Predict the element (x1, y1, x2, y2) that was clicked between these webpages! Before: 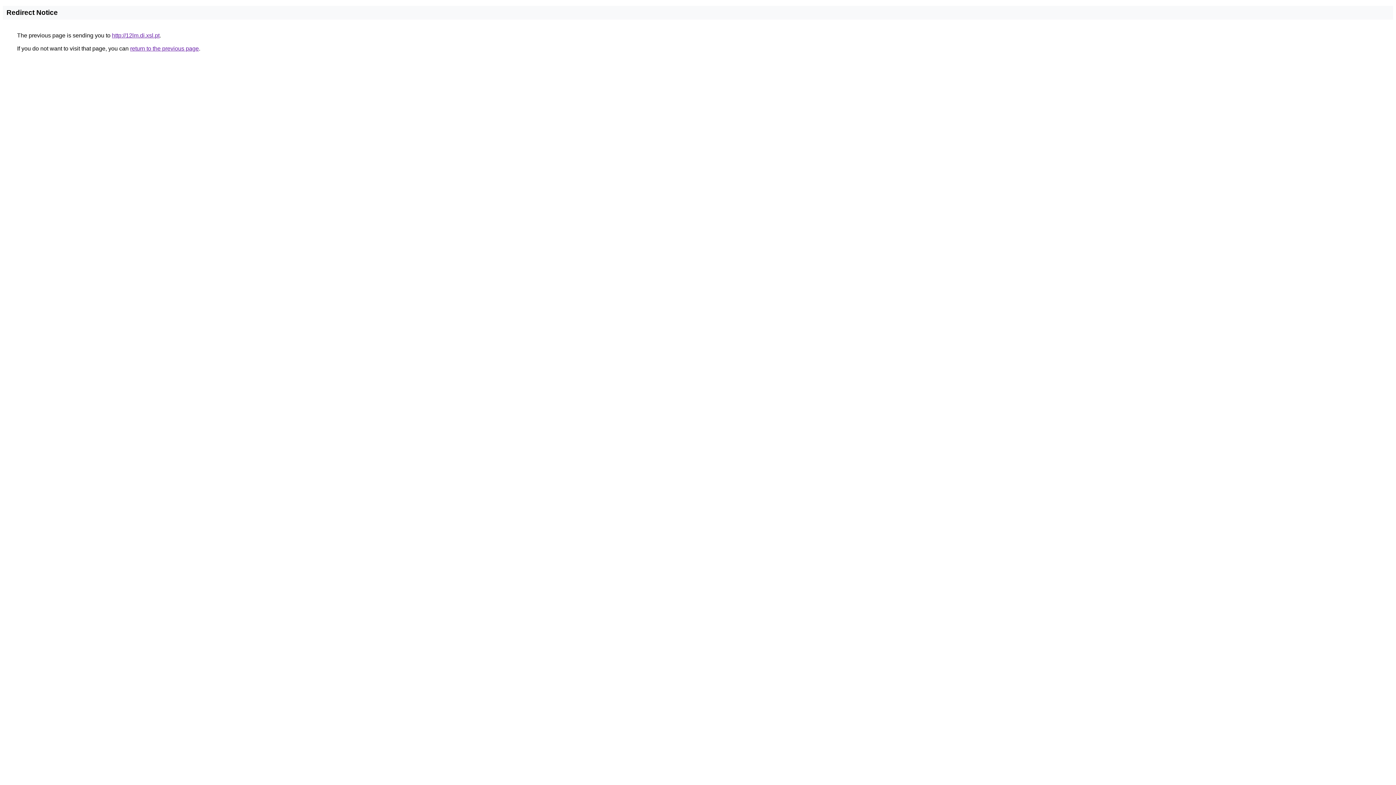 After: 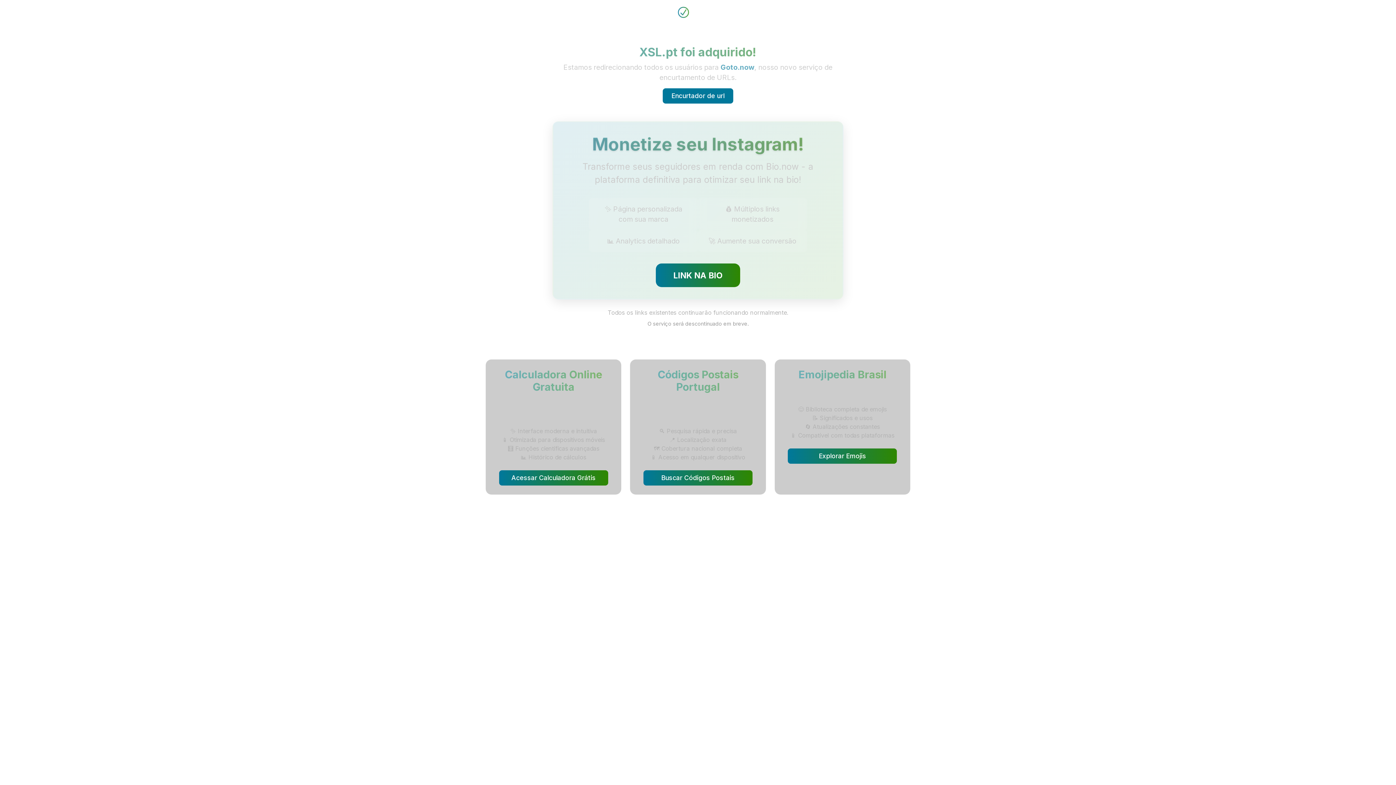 Action: bbox: (112, 32, 159, 38) label: http://12lm.di.xsl.pt